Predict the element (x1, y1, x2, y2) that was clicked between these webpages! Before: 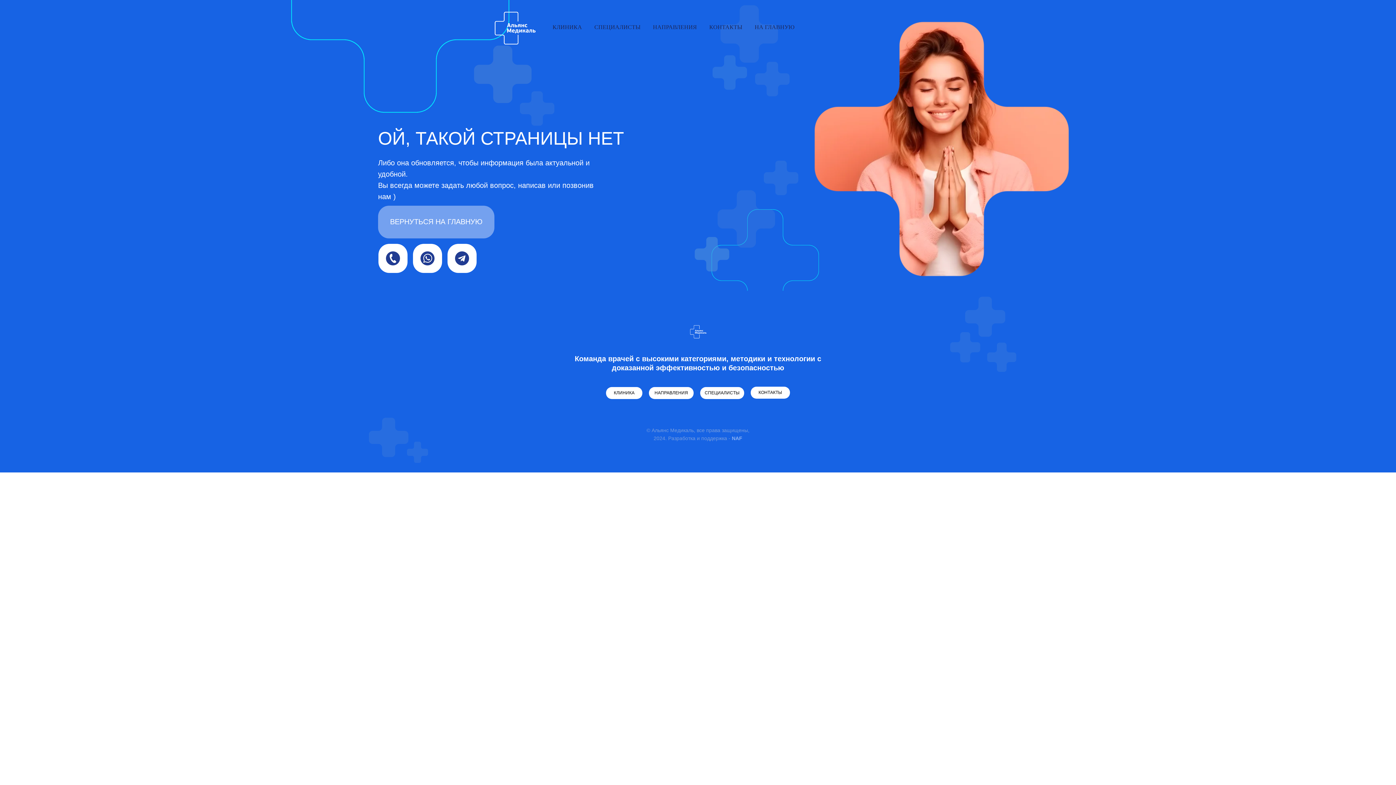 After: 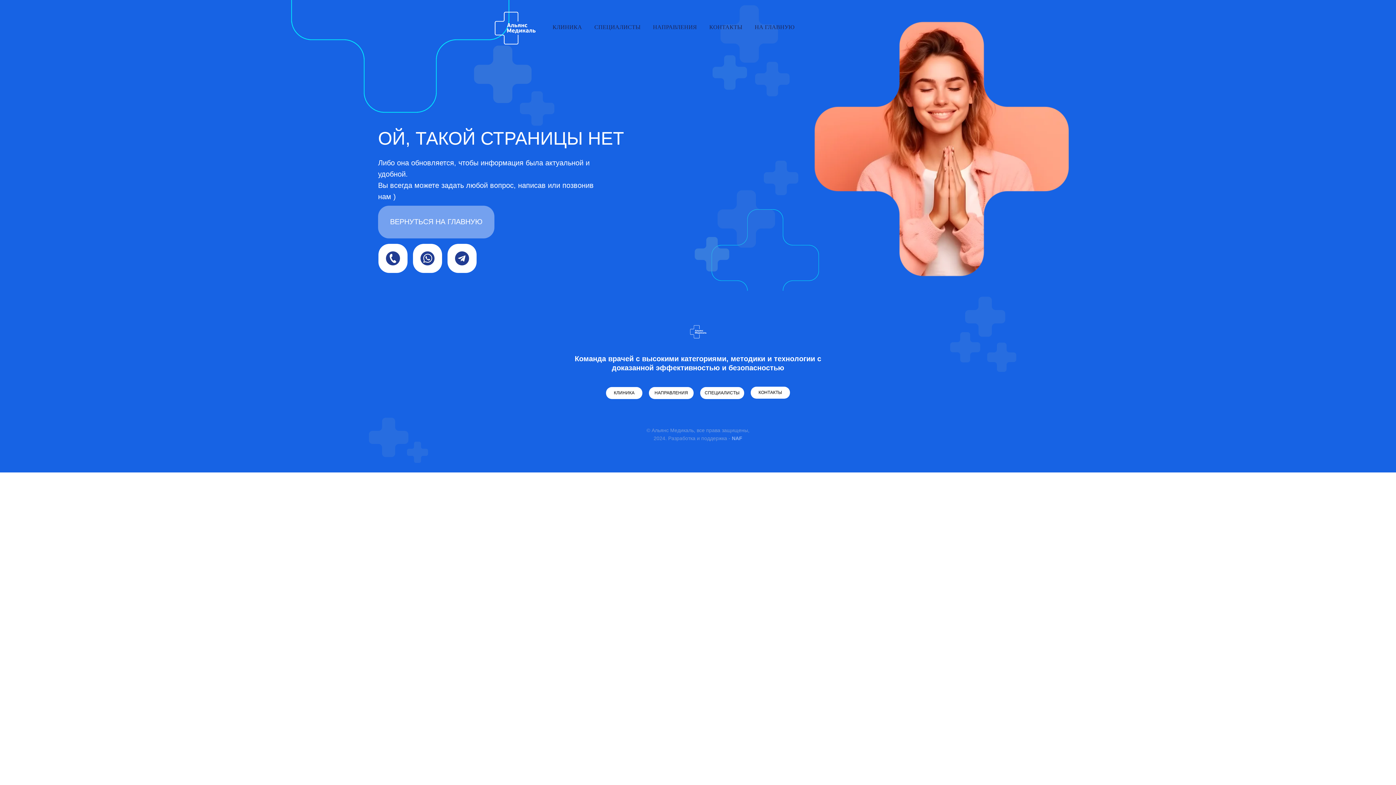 Action: bbox: (420, 251, 434, 265)